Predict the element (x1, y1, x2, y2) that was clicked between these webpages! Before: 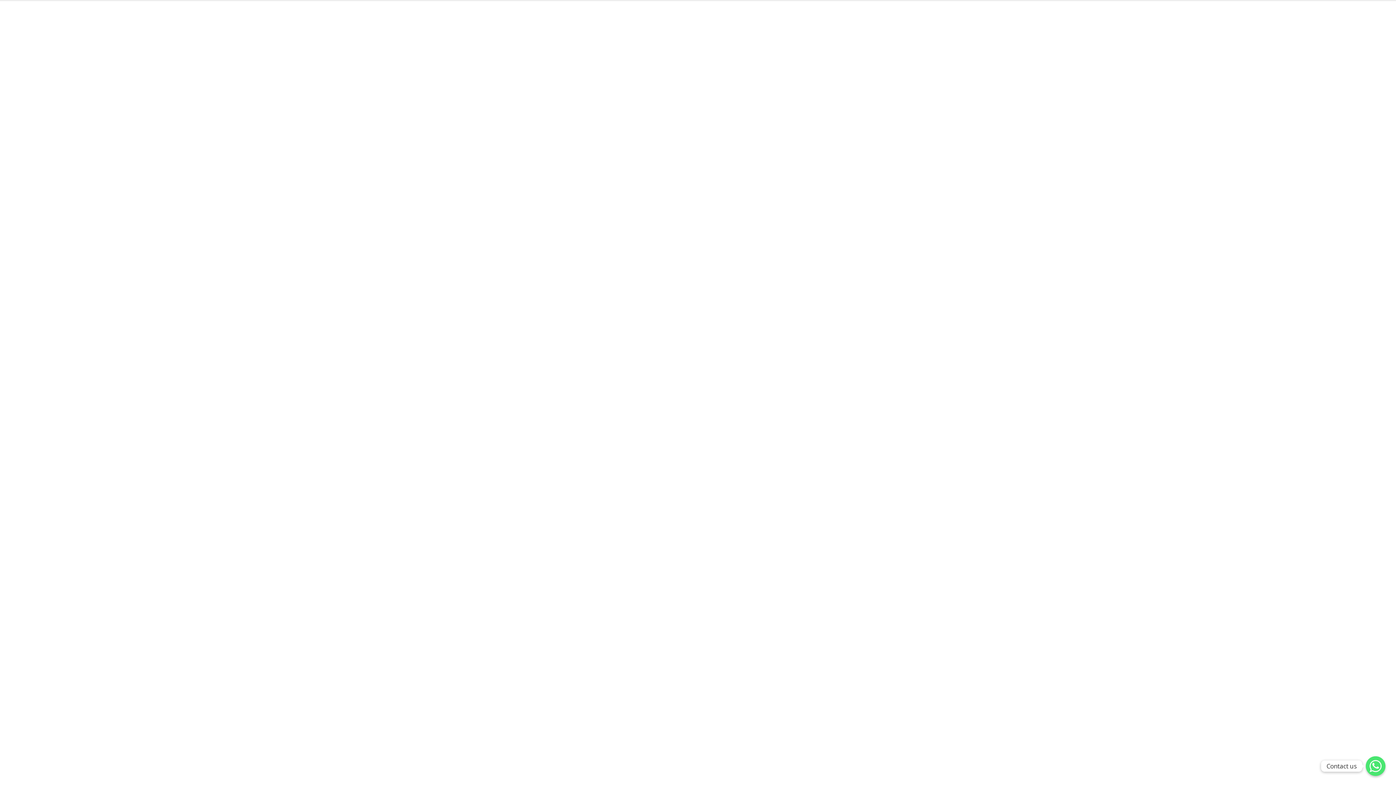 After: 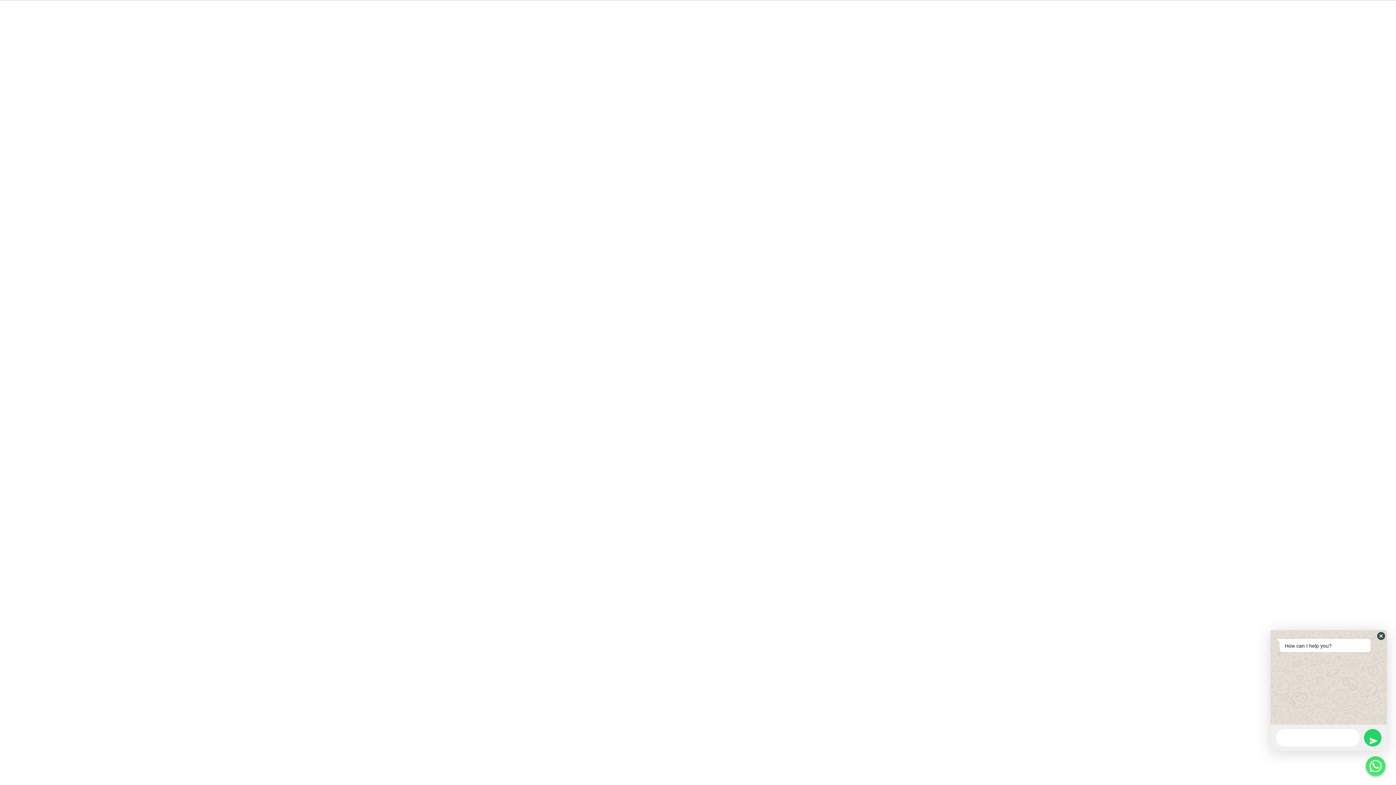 Action: label: Contact us bbox: (1366, 756, 1385, 776)